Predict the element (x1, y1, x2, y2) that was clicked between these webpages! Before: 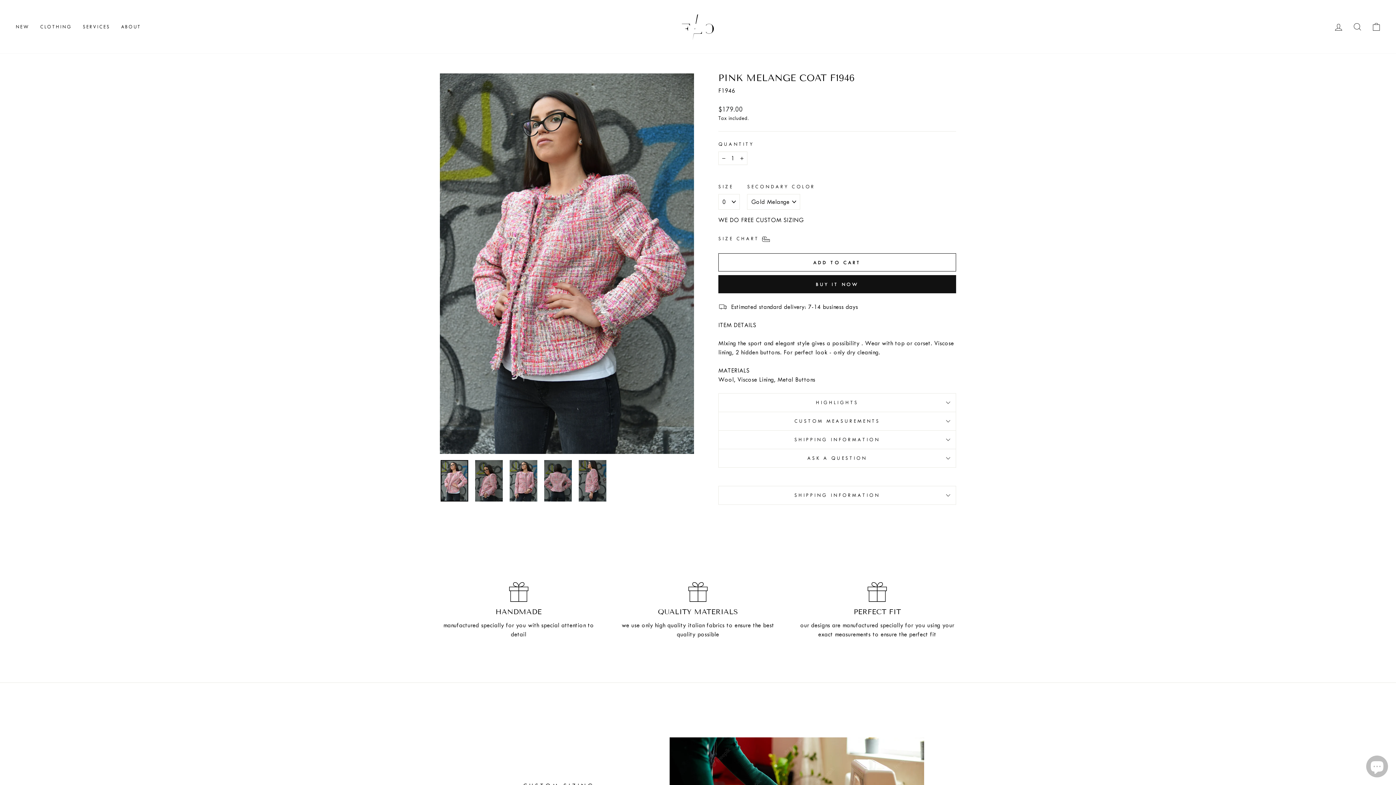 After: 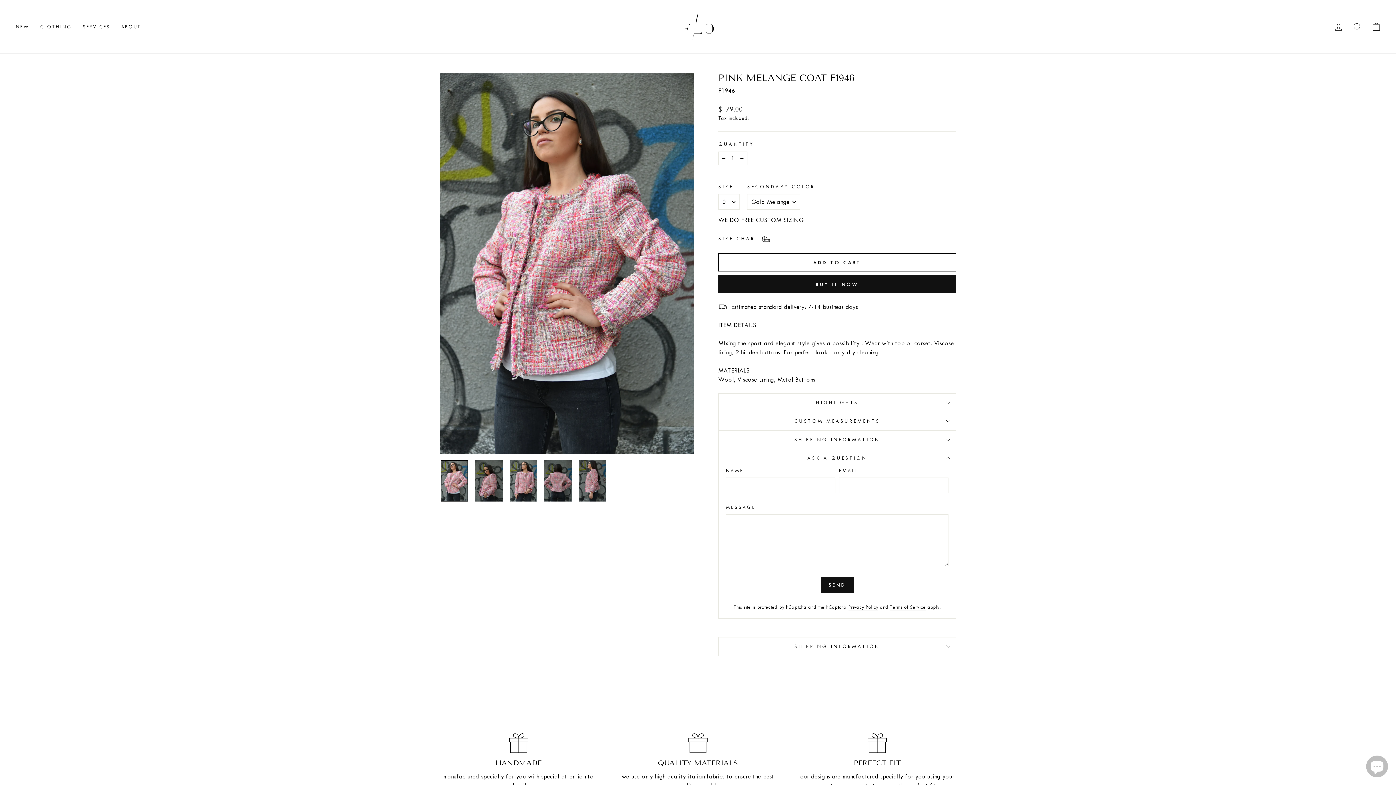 Action: label: ASK A QUESTION bbox: (718, 449, 956, 467)